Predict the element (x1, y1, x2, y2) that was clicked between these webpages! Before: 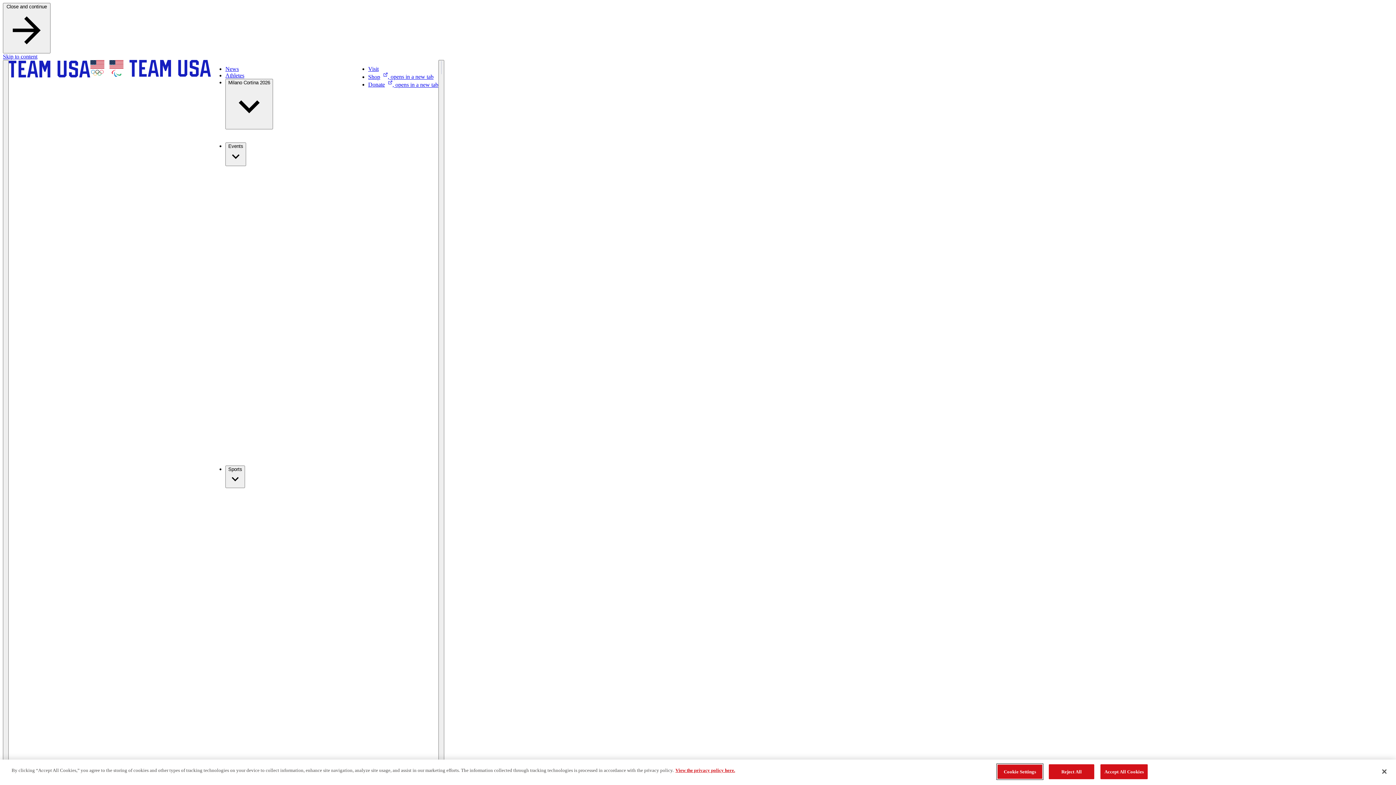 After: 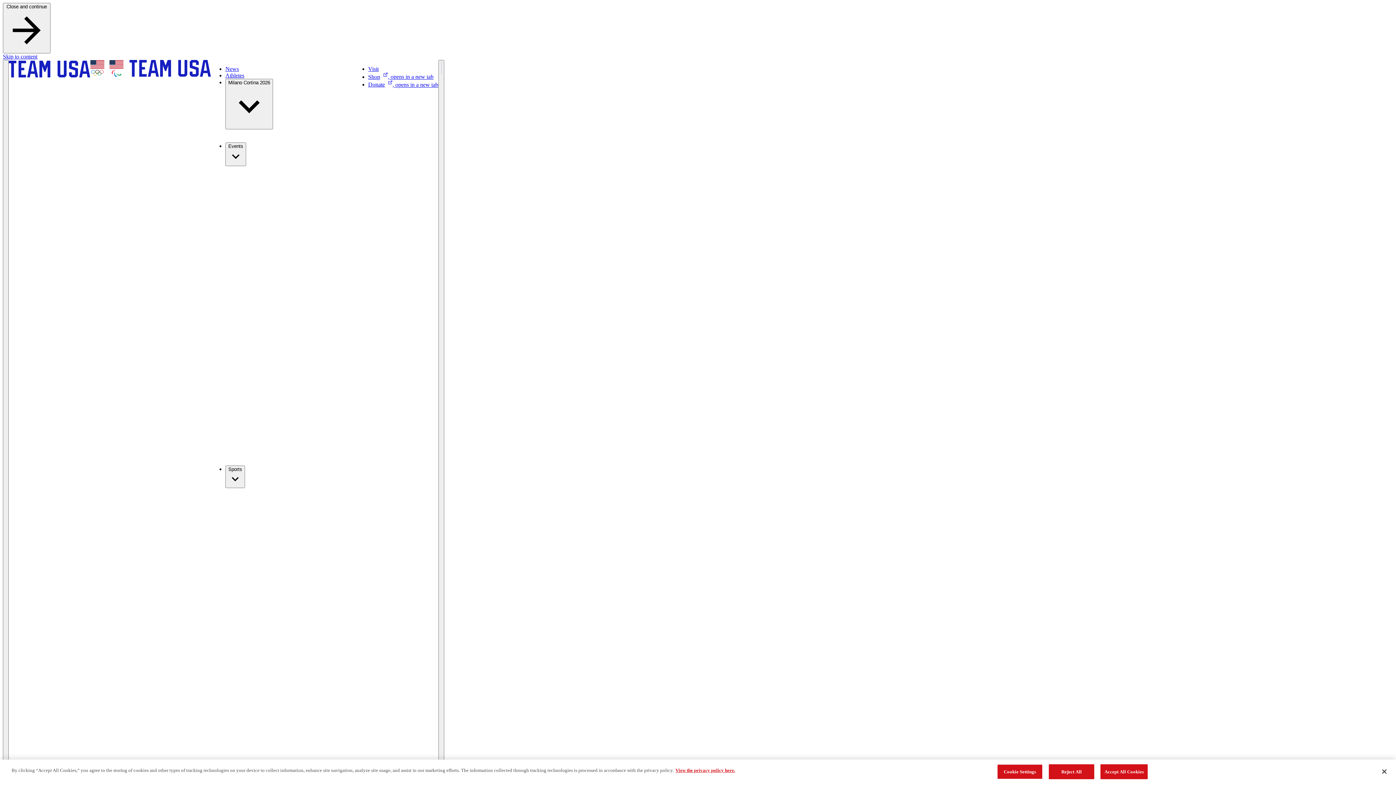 Action: bbox: (368, 81, 438, 87) label: Donate, opens in a new tab